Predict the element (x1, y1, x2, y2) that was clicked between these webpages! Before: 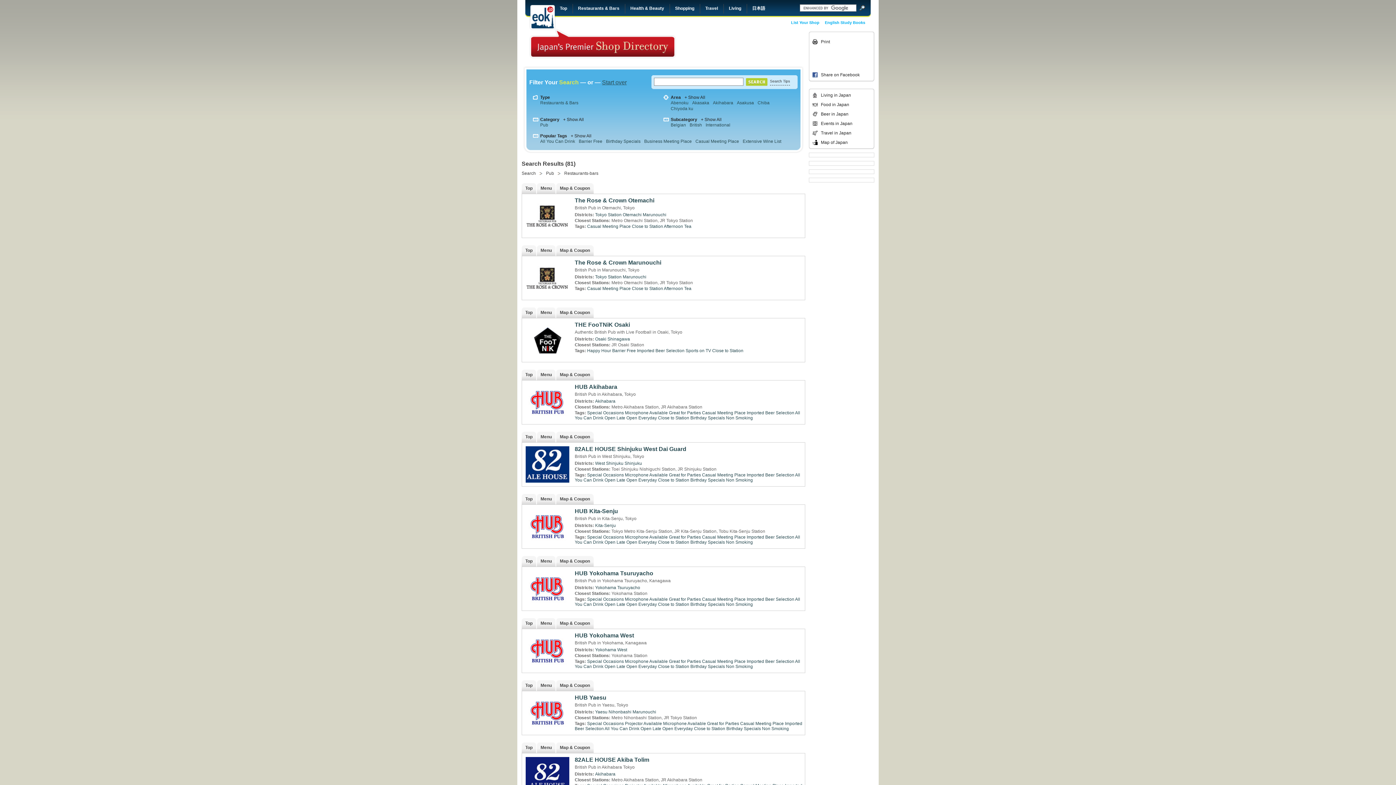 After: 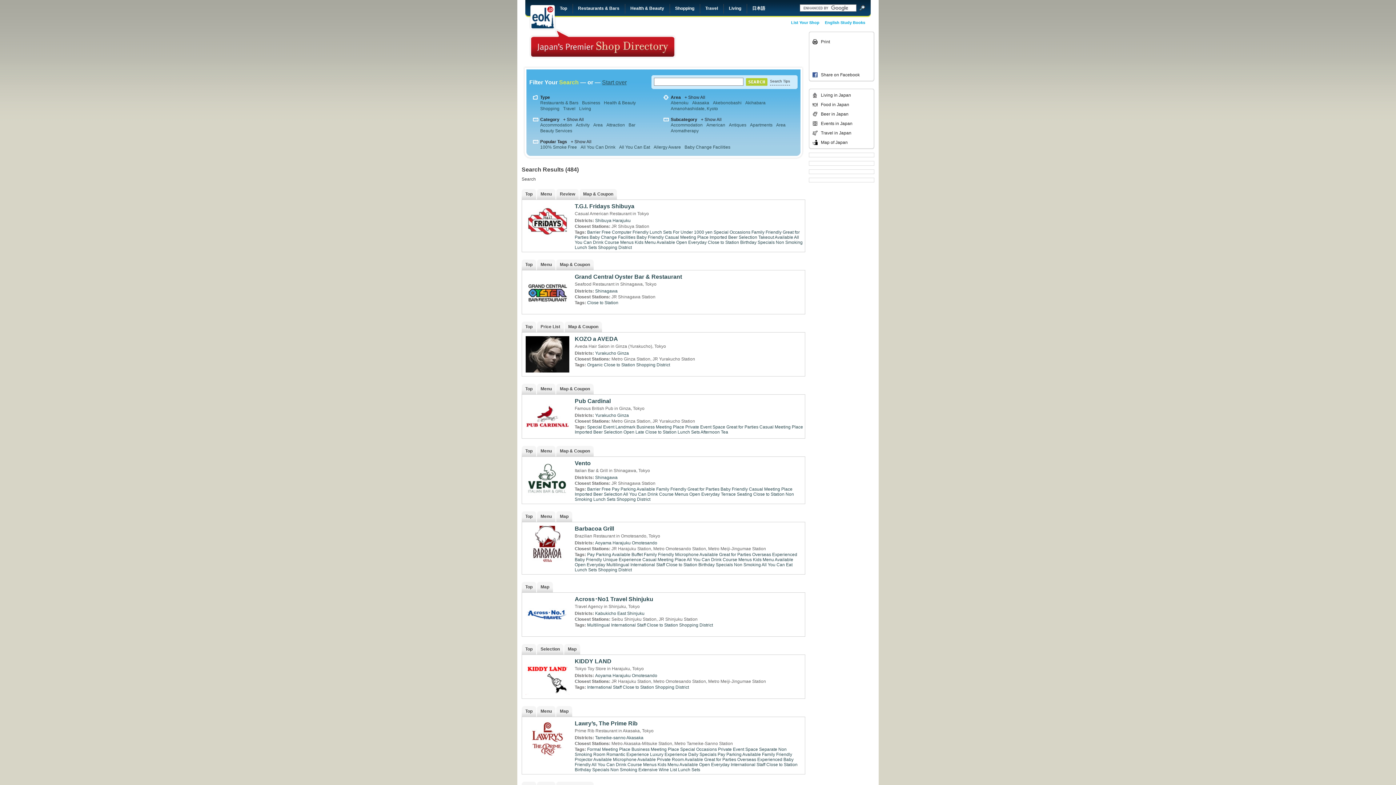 Action: bbox: (521, 170, 536, 176) label: Search